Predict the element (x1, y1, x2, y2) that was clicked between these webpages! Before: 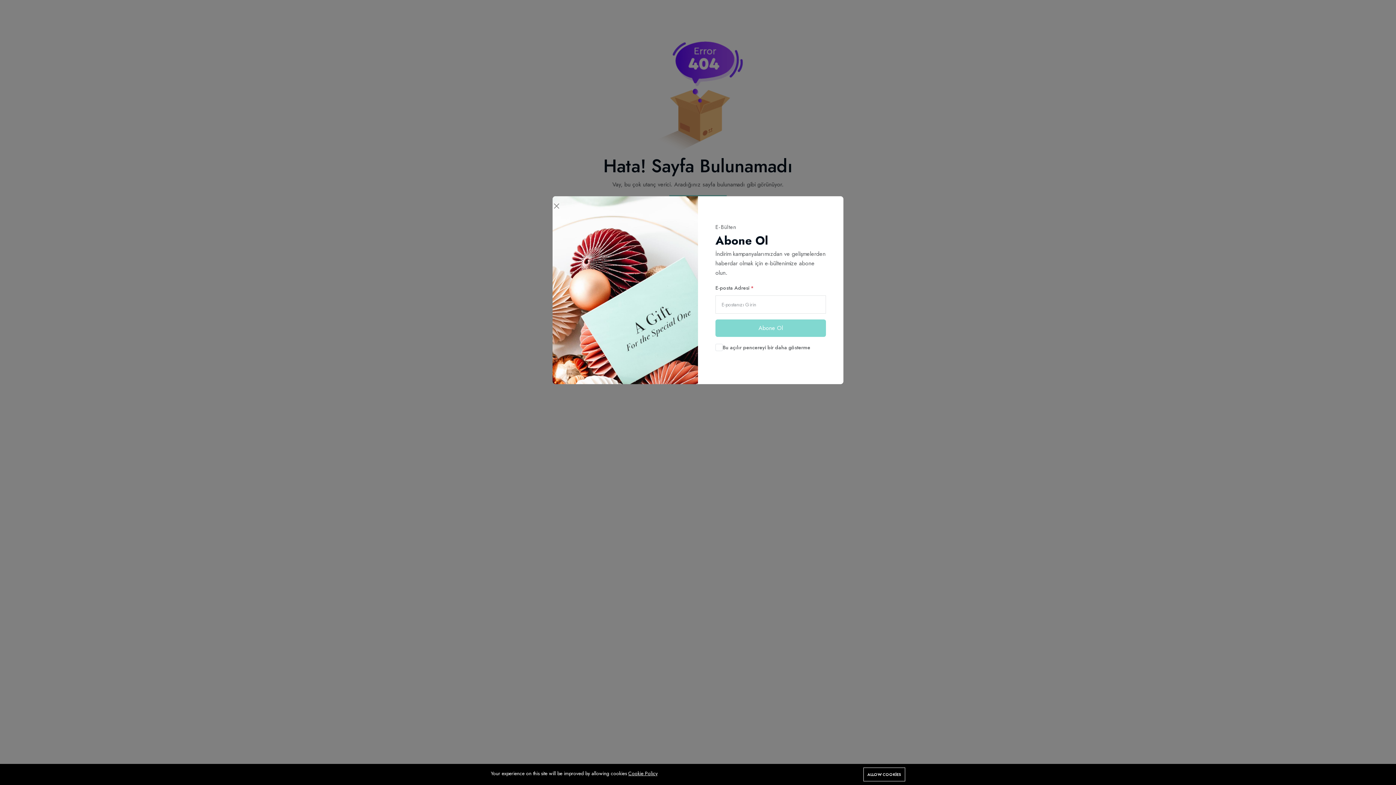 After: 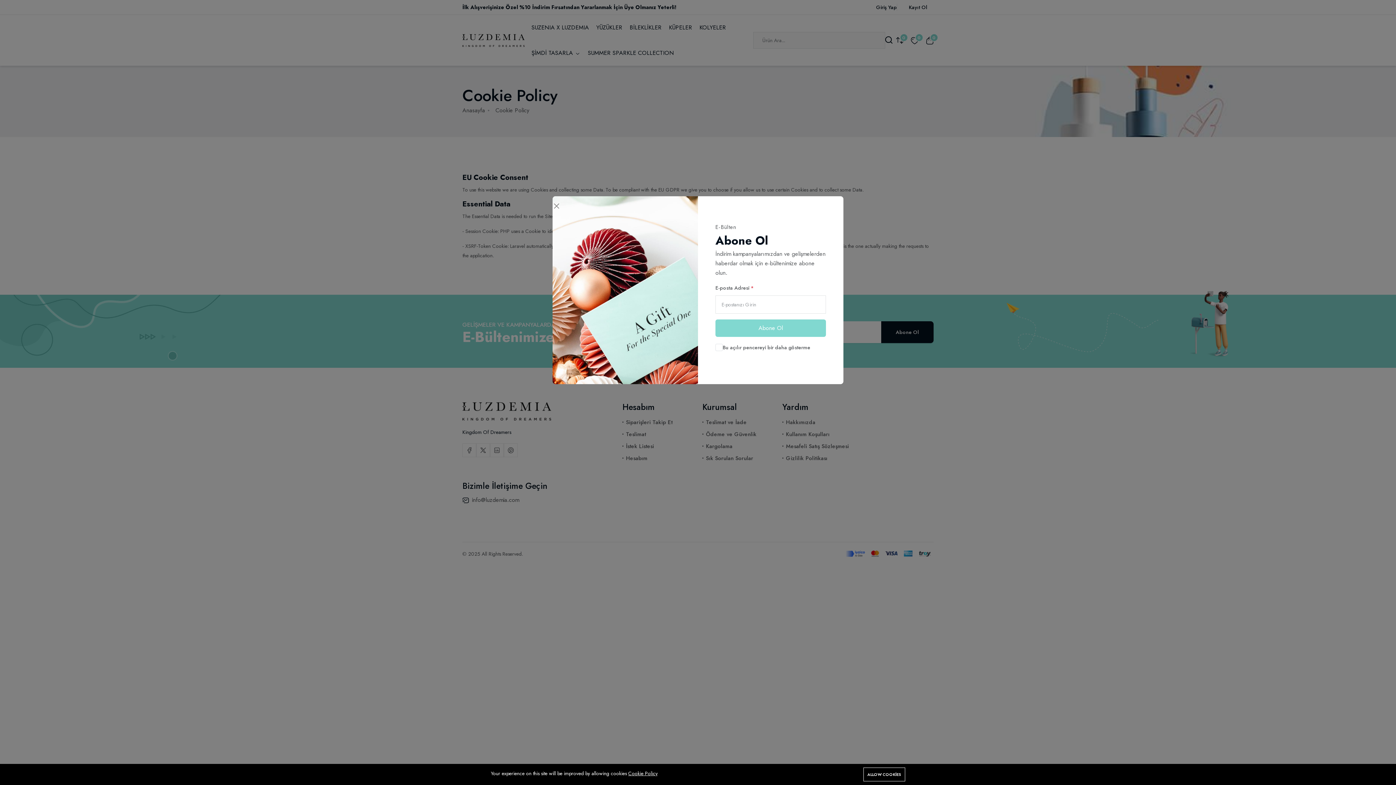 Action: bbox: (628, 770, 657, 777) label: Cookie Policy